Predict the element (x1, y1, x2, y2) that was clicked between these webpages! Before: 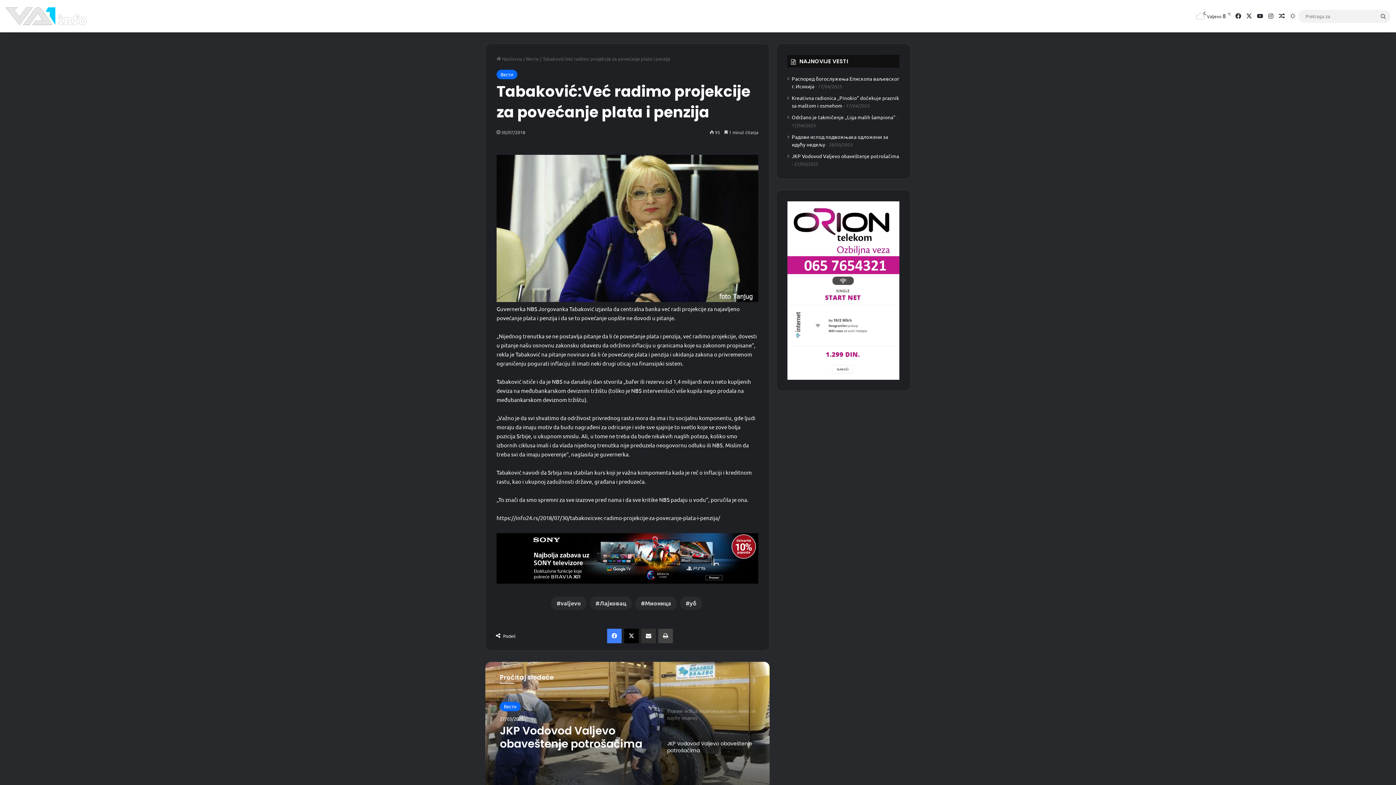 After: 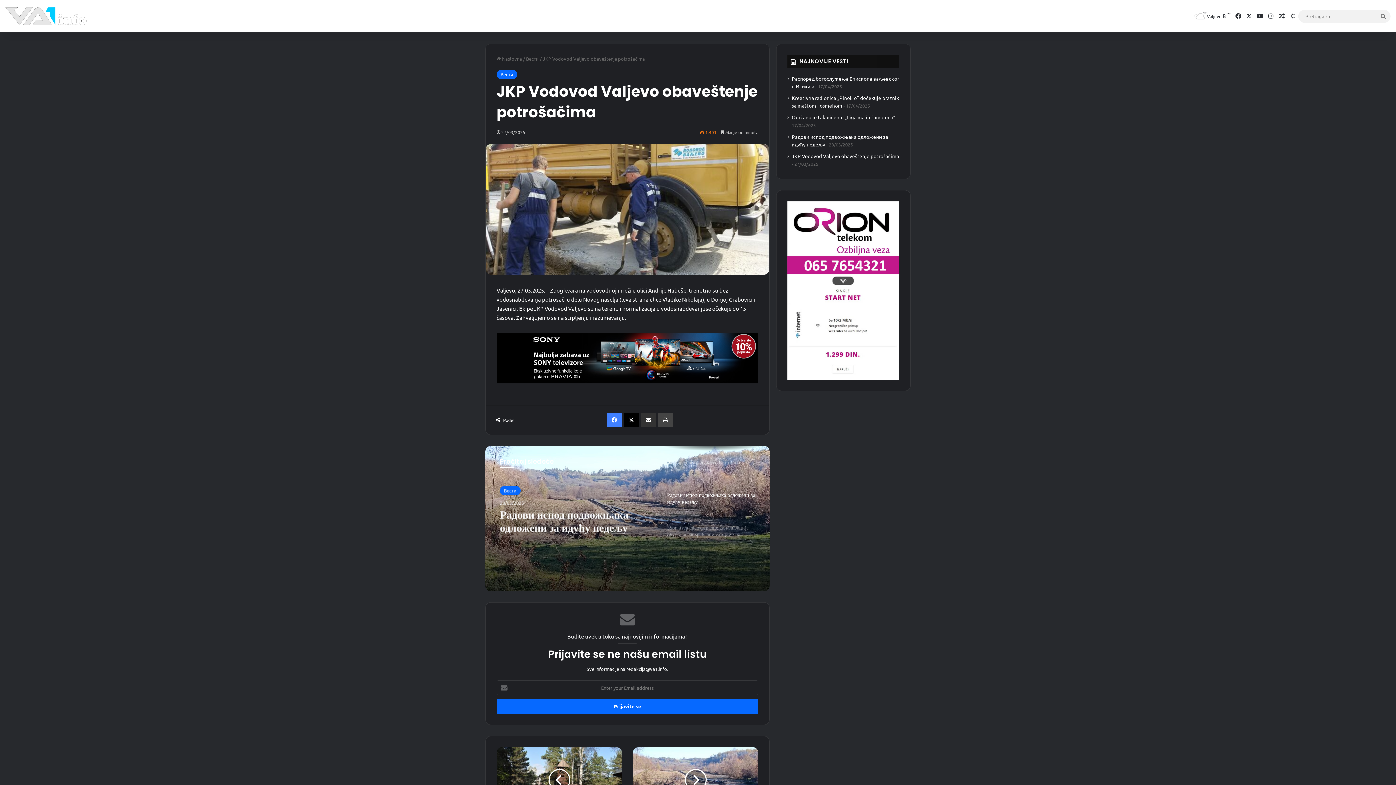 Action: bbox: (792, 152, 899, 159) label: JKP Vodovod Valjevo obaveštenje potrošačima